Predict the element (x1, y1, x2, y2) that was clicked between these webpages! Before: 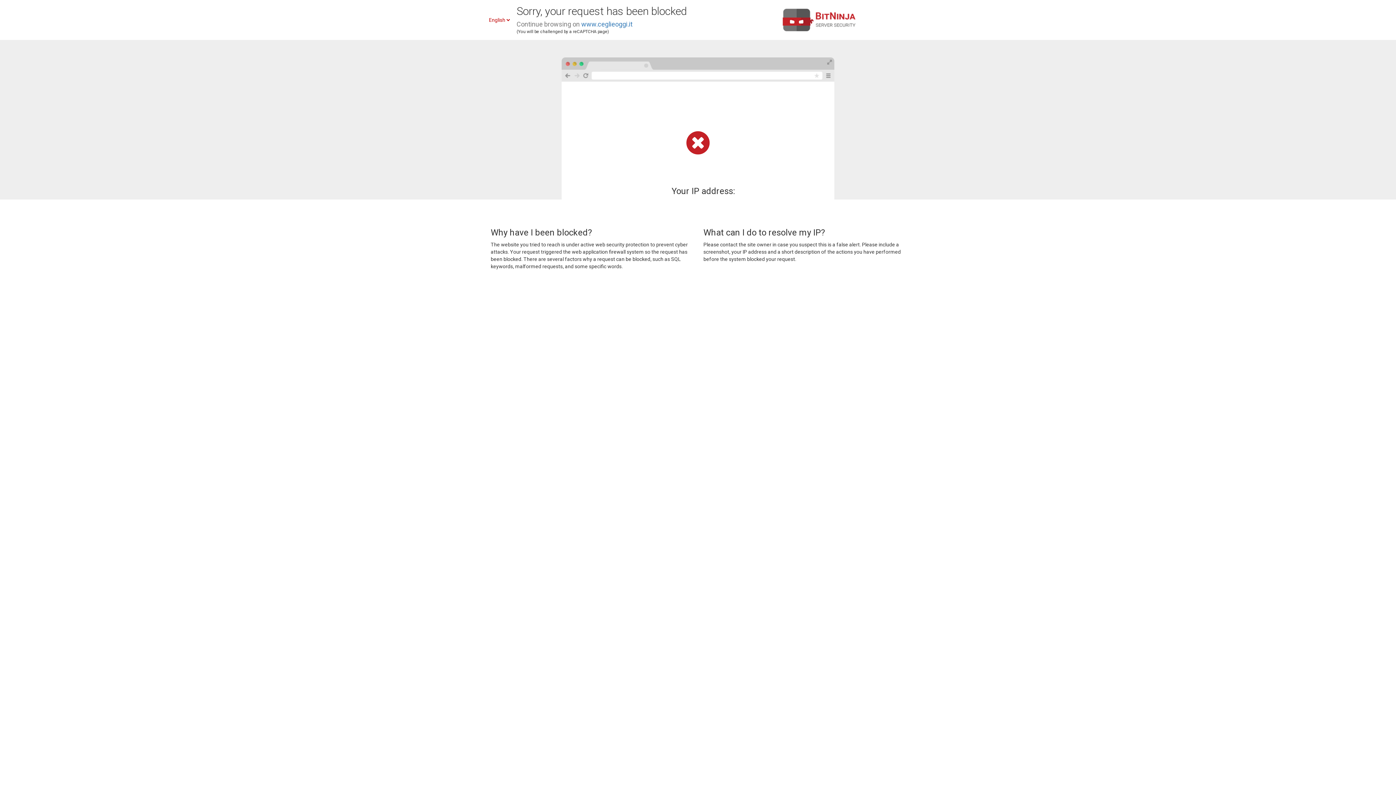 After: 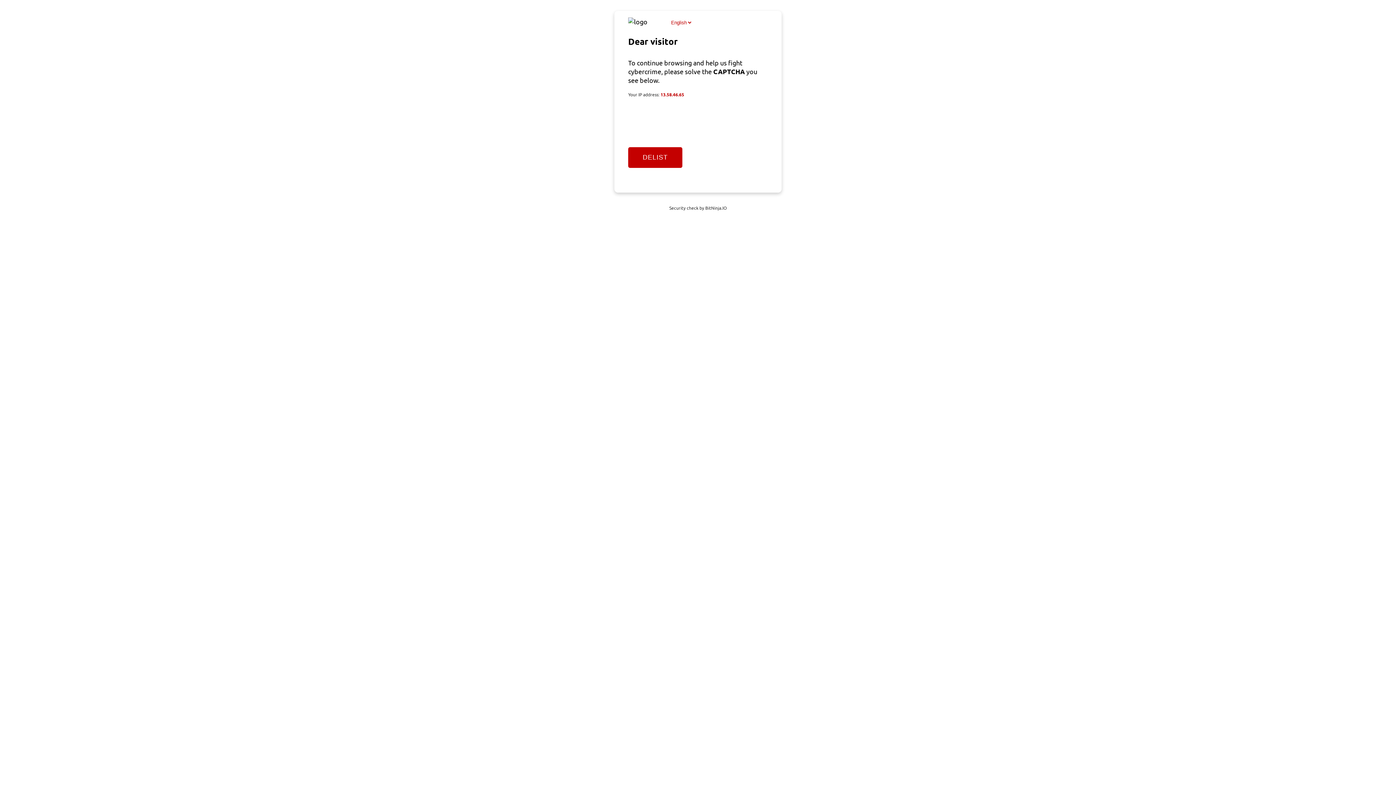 Action: bbox: (581, 20, 632, 28) label: www.ceglieoggi.it